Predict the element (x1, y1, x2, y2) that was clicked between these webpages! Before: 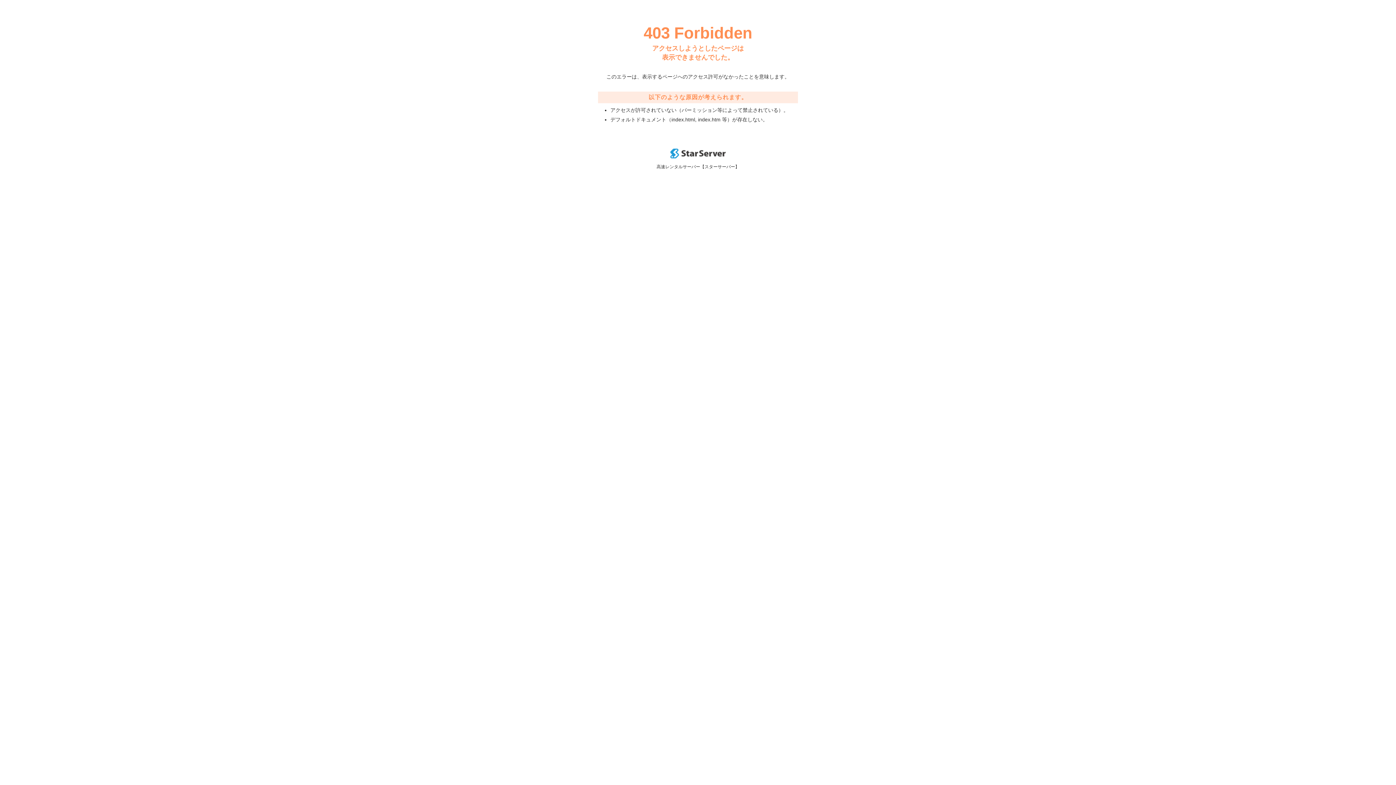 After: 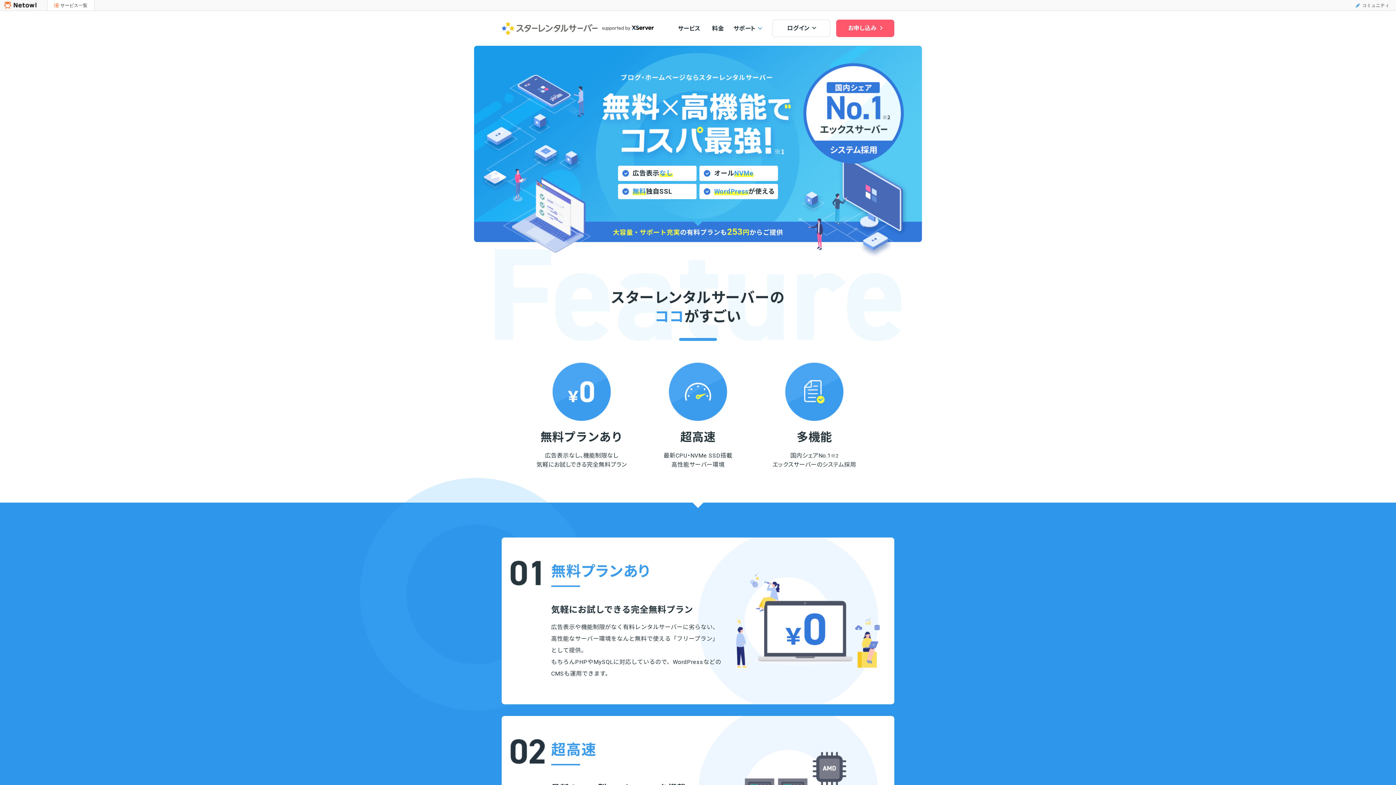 Action: bbox: (670, 153, 725, 159)